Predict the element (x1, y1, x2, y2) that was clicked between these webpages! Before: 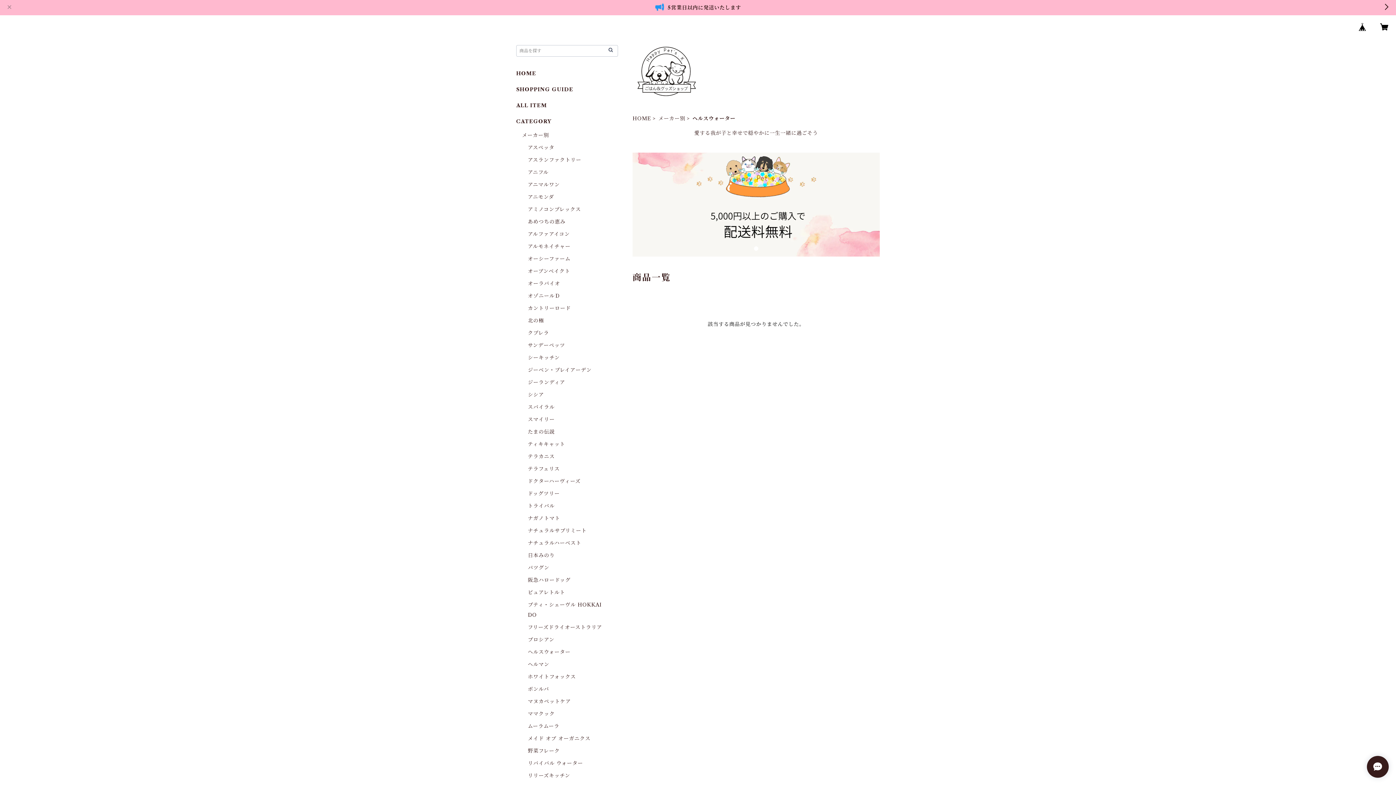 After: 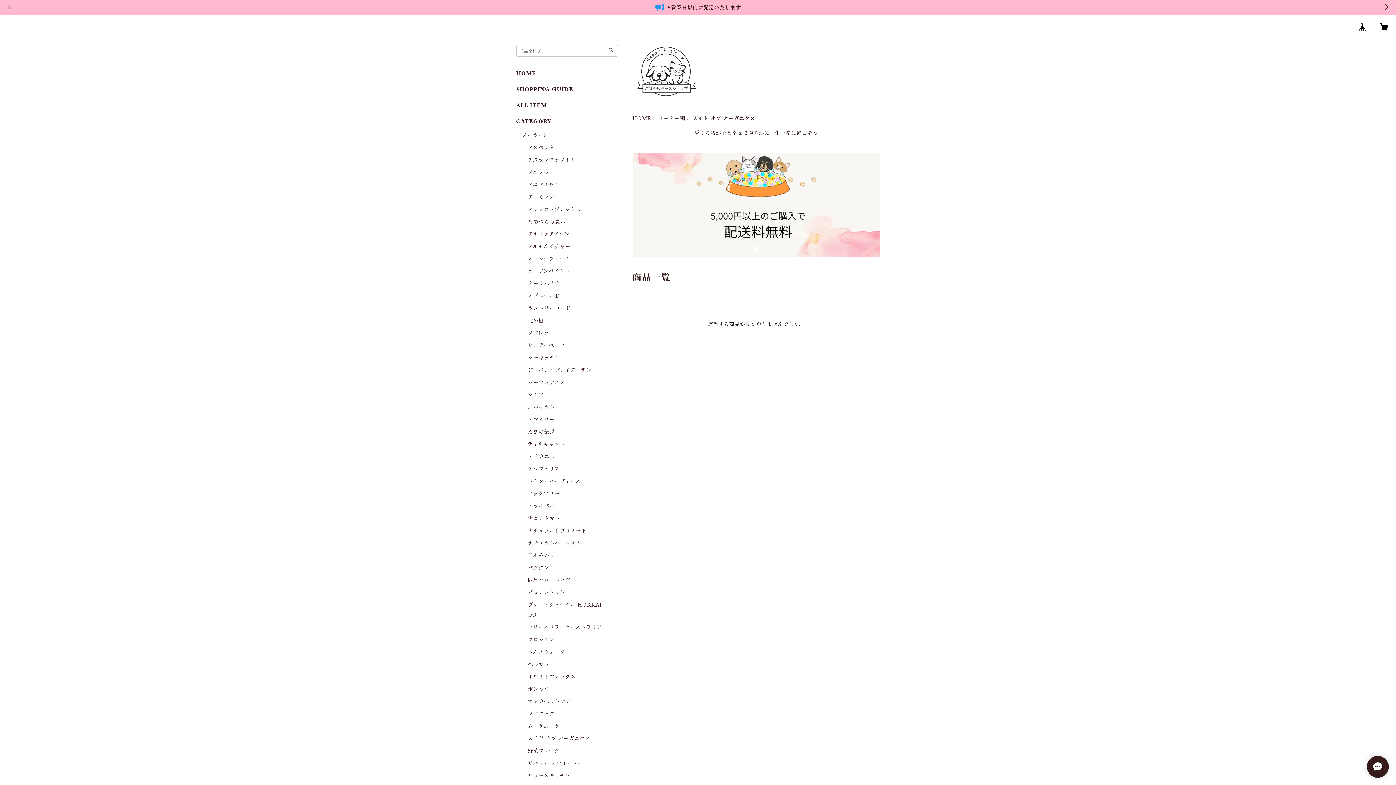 Action: bbox: (528, 735, 590, 742) label: メイド オブ オーガニクス